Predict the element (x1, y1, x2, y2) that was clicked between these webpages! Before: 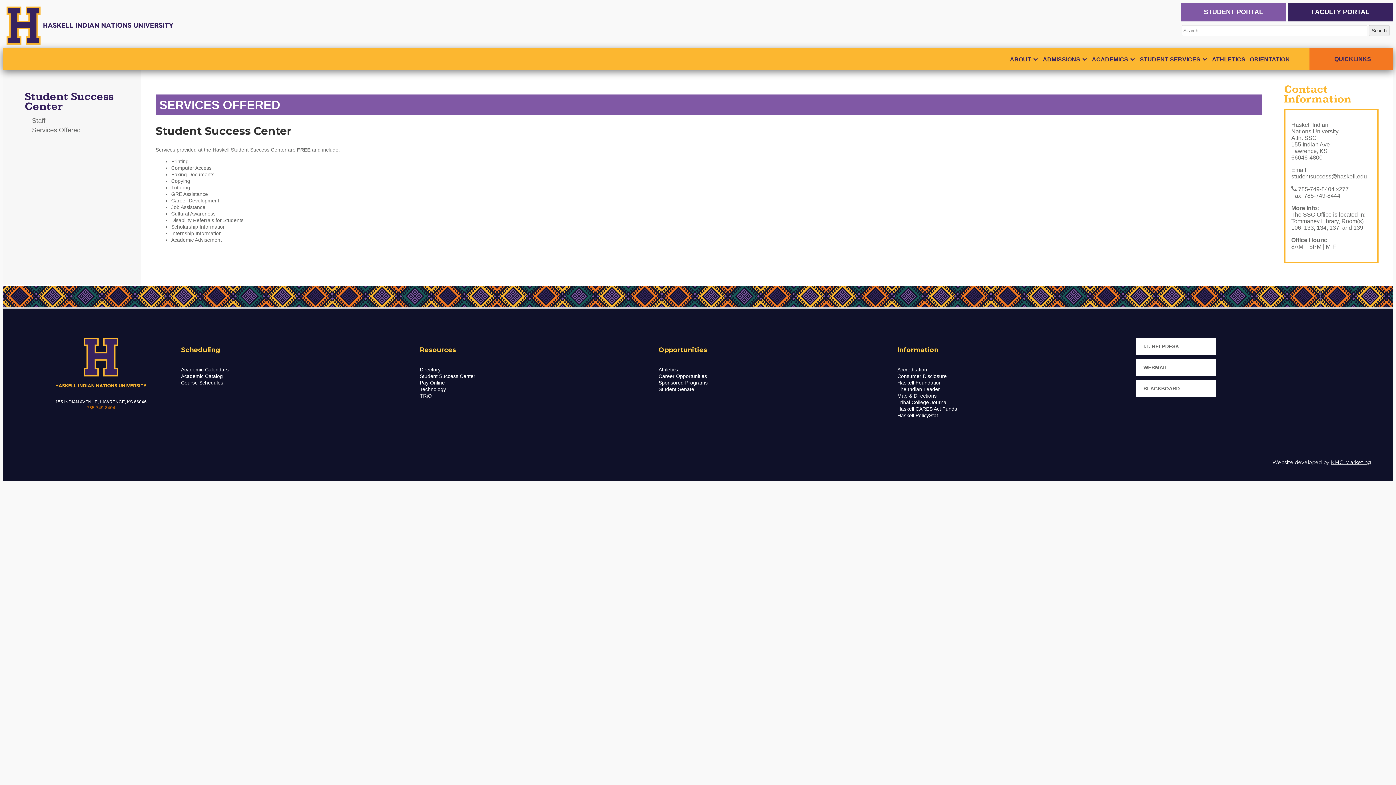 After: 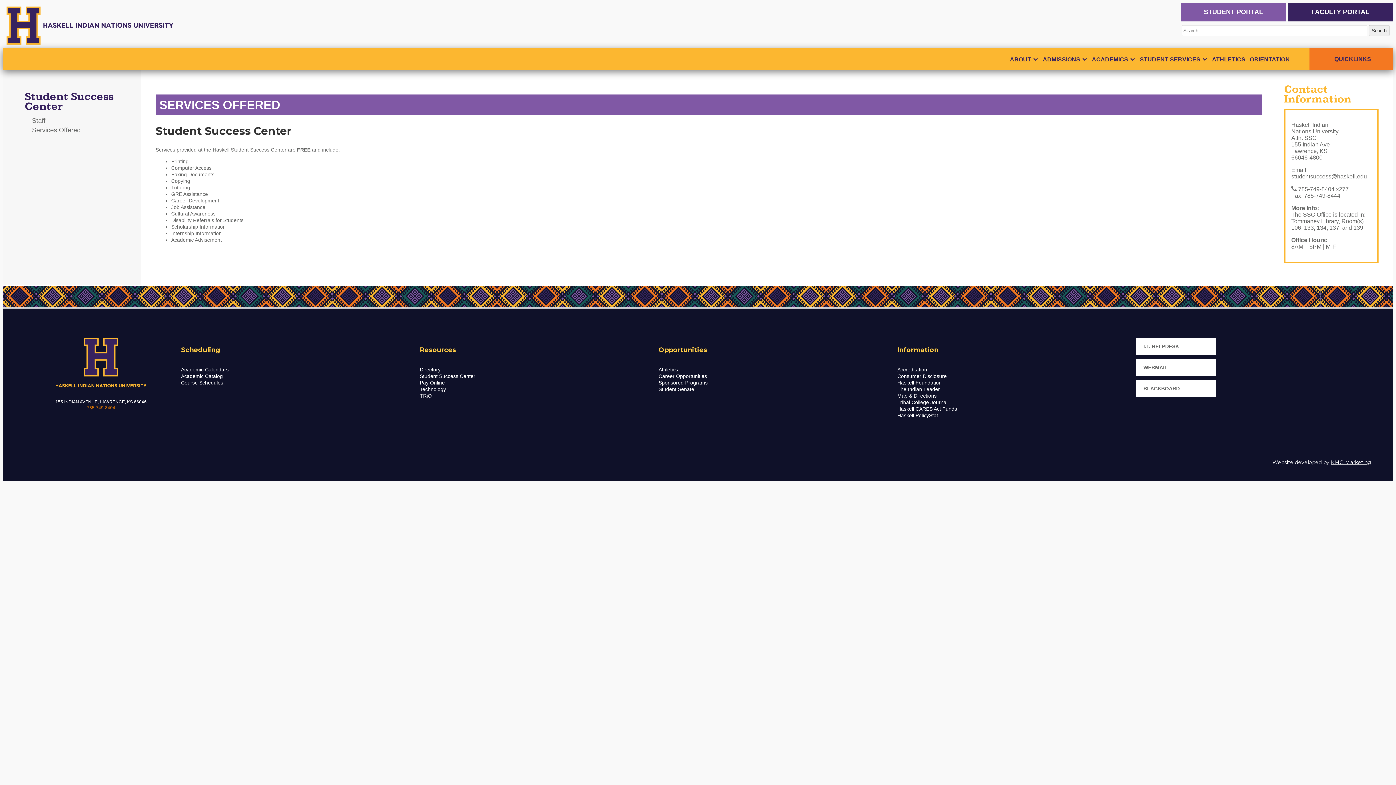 Action: label: Haskell PolicyStat bbox: (897, 412, 970, 418)